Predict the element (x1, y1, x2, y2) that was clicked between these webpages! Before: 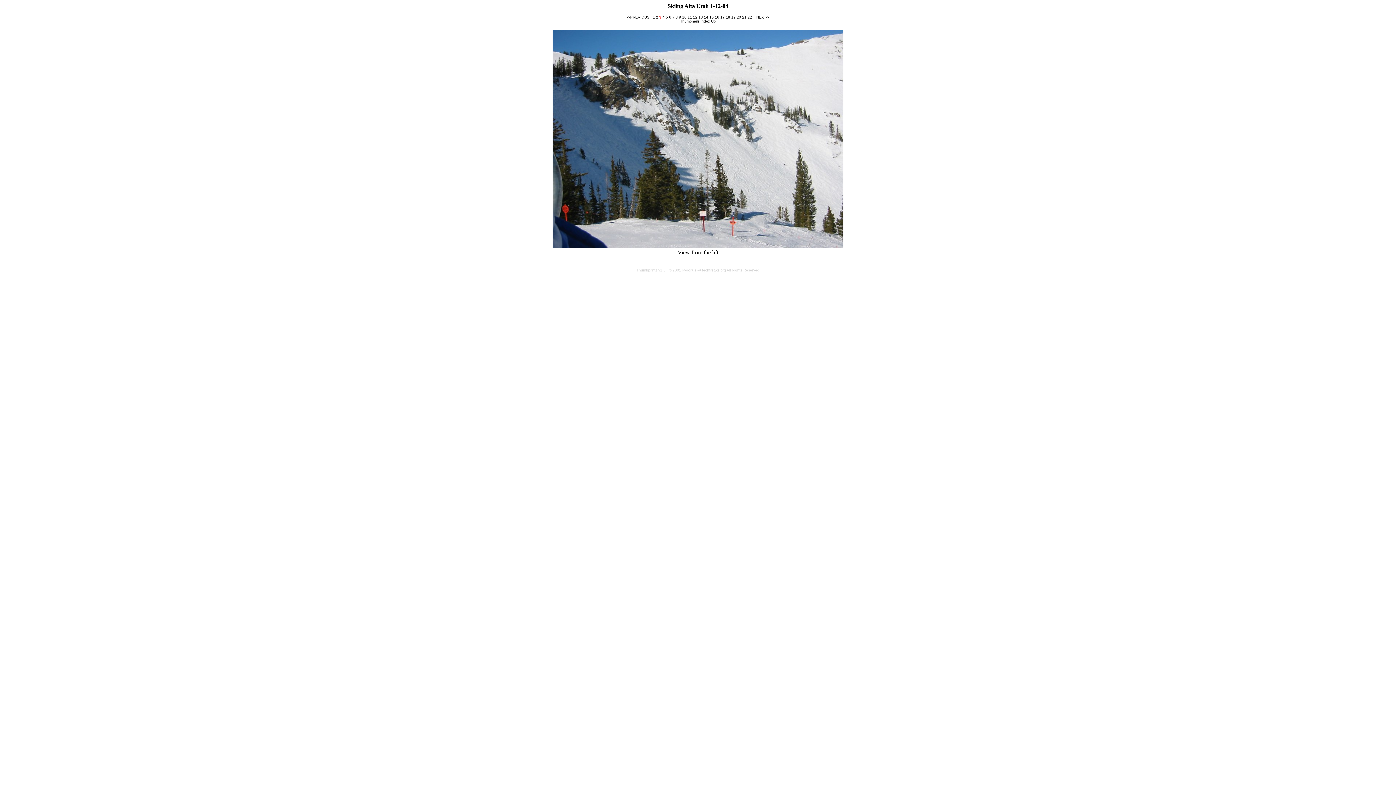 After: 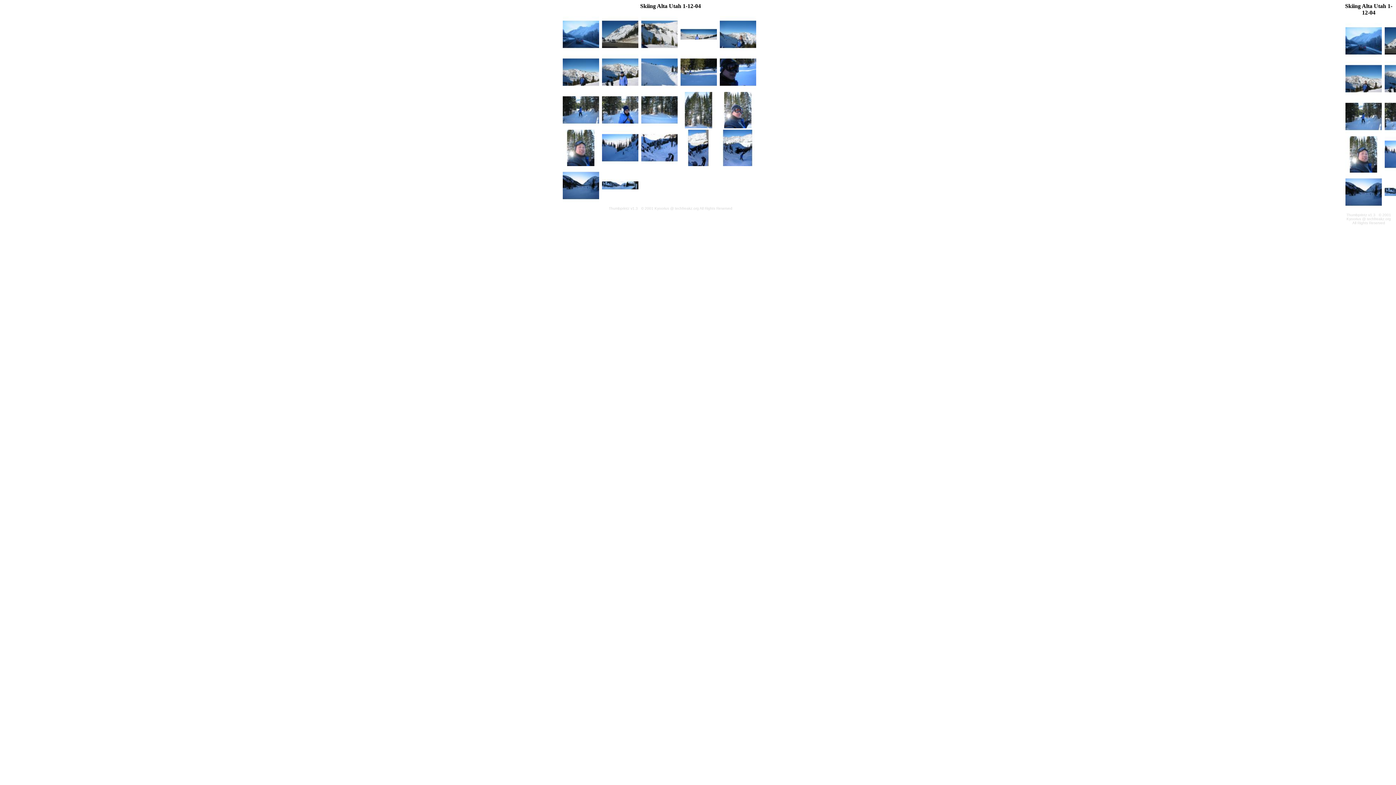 Action: label: Index bbox: (700, 19, 710, 23)